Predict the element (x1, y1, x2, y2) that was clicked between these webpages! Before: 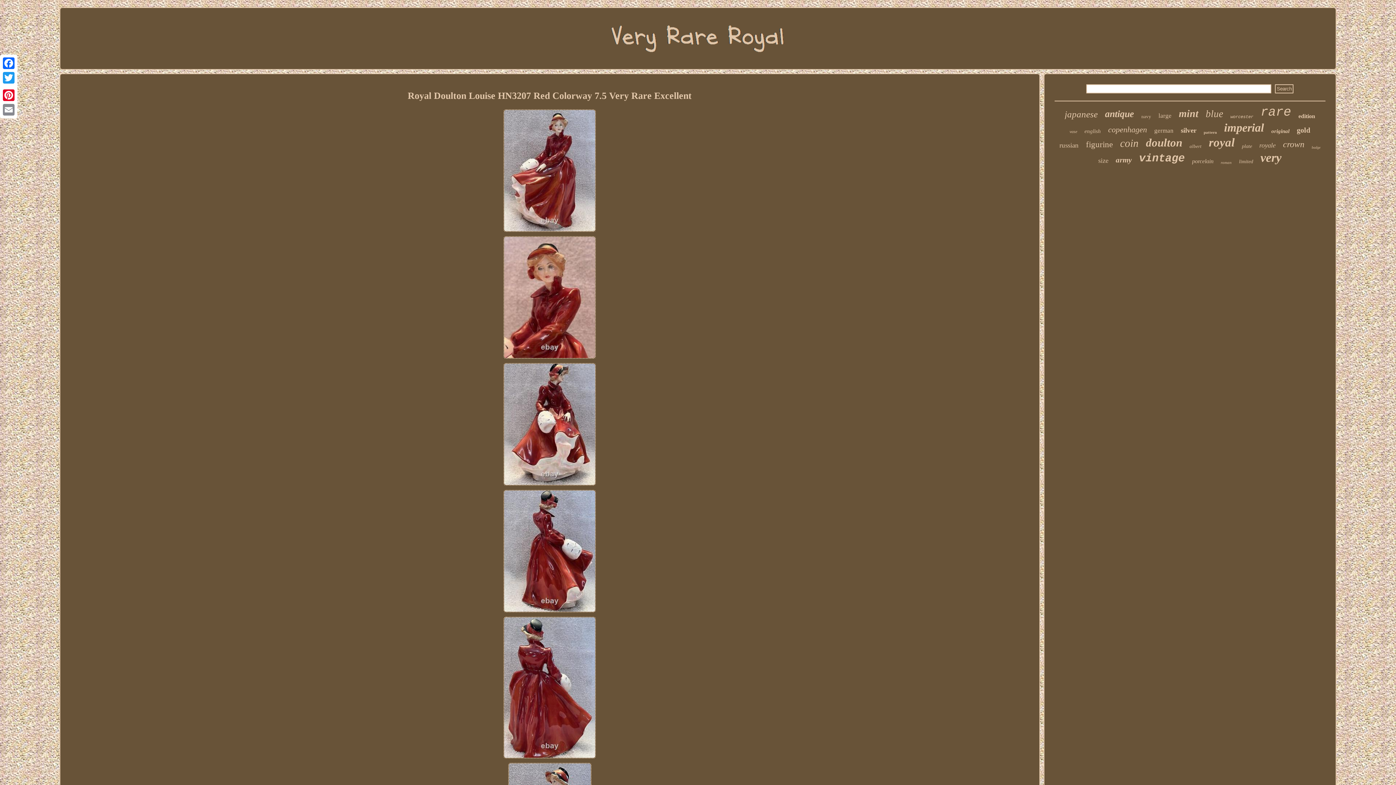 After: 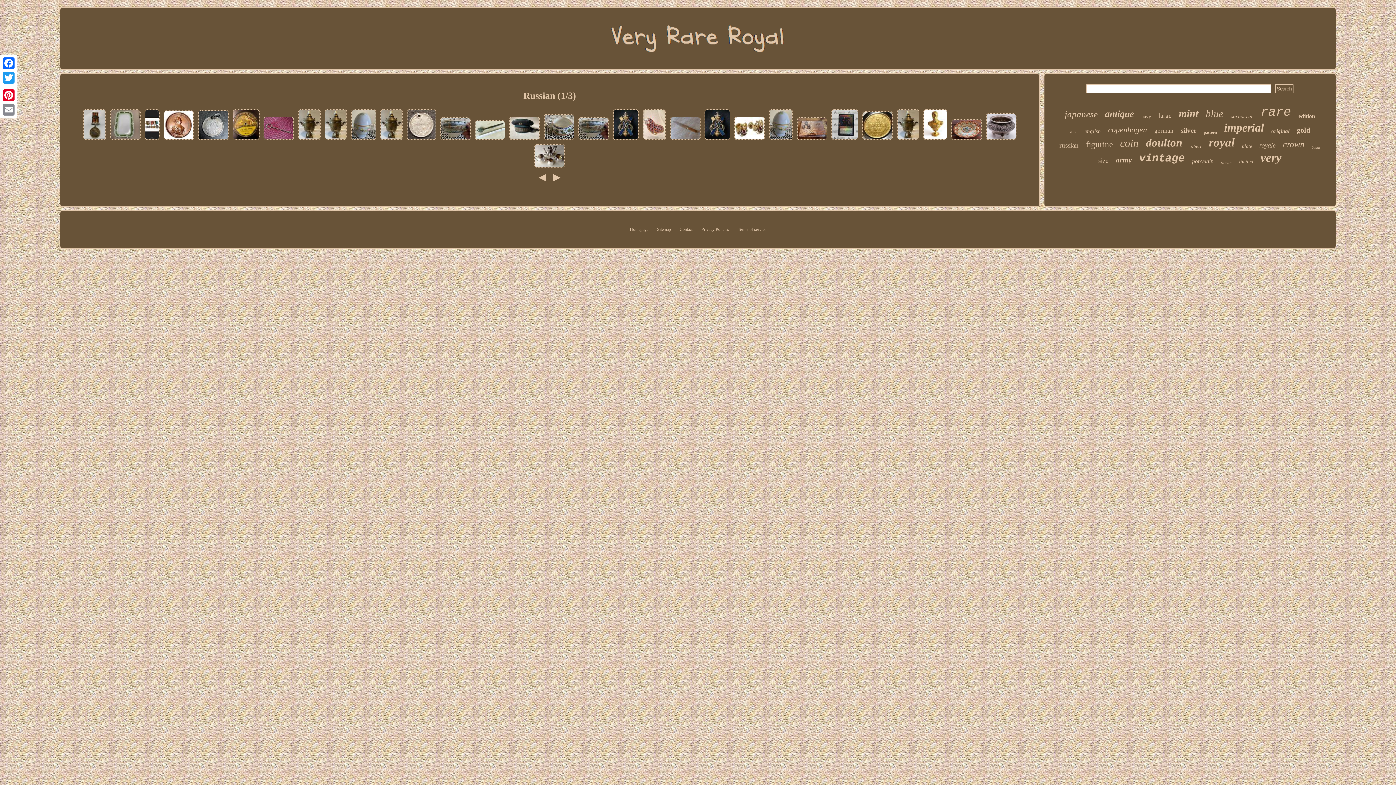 Action: label: russian bbox: (1059, 141, 1078, 149)